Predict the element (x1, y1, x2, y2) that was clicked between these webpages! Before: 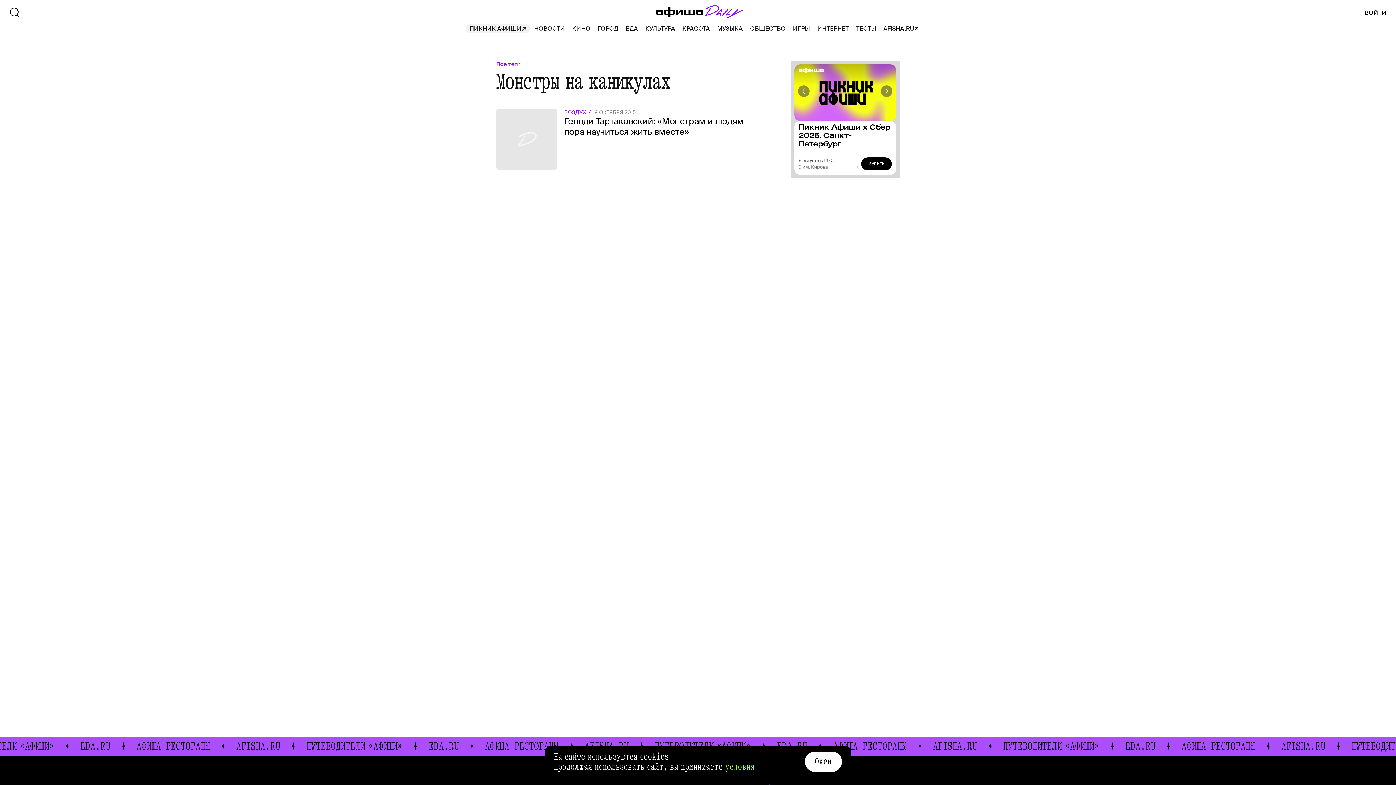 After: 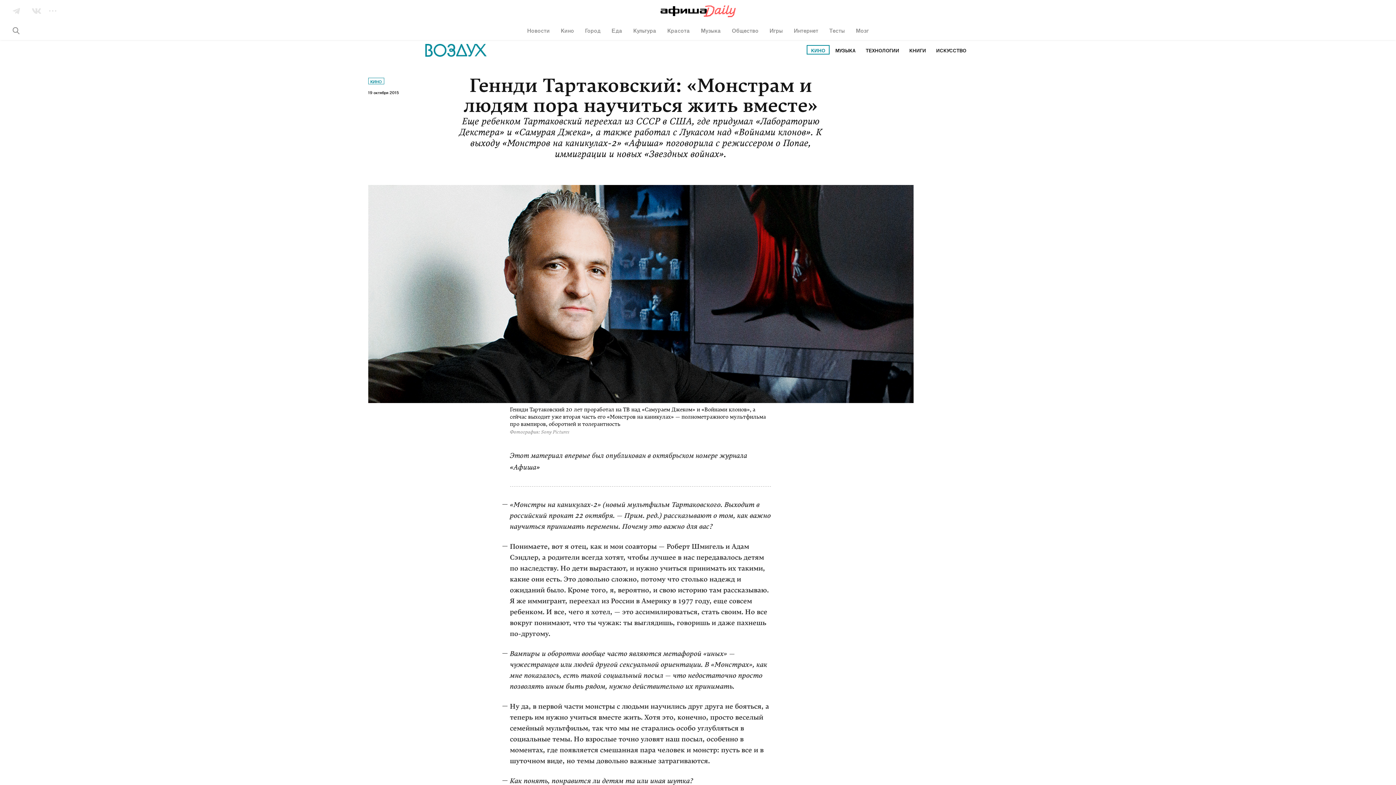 Action: label: ВОЗДУХ19 ОКТЯБРЯ 2015
Геннди Тартаковский: «Монстрам и людям пора научиться жить вместе» bbox: (496, 152, 761, 213)